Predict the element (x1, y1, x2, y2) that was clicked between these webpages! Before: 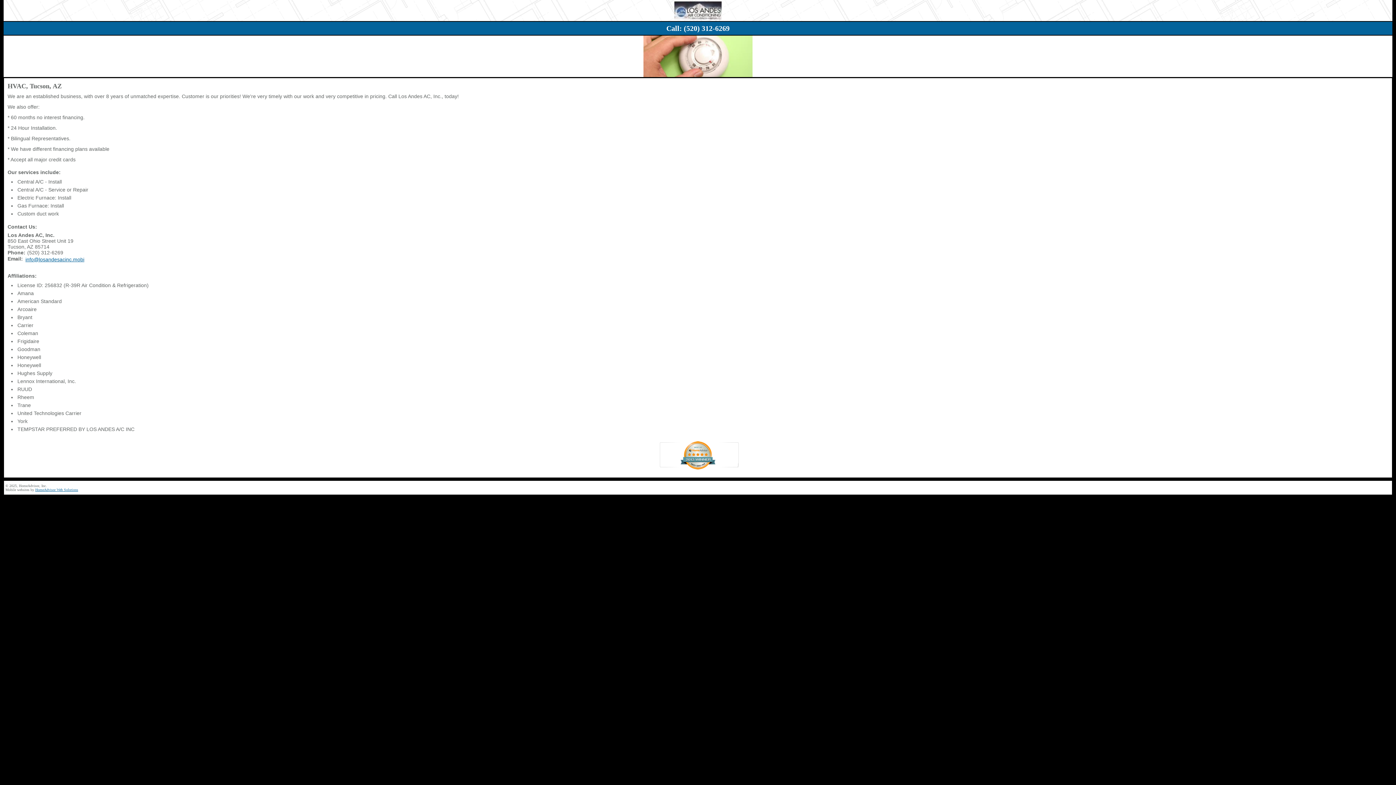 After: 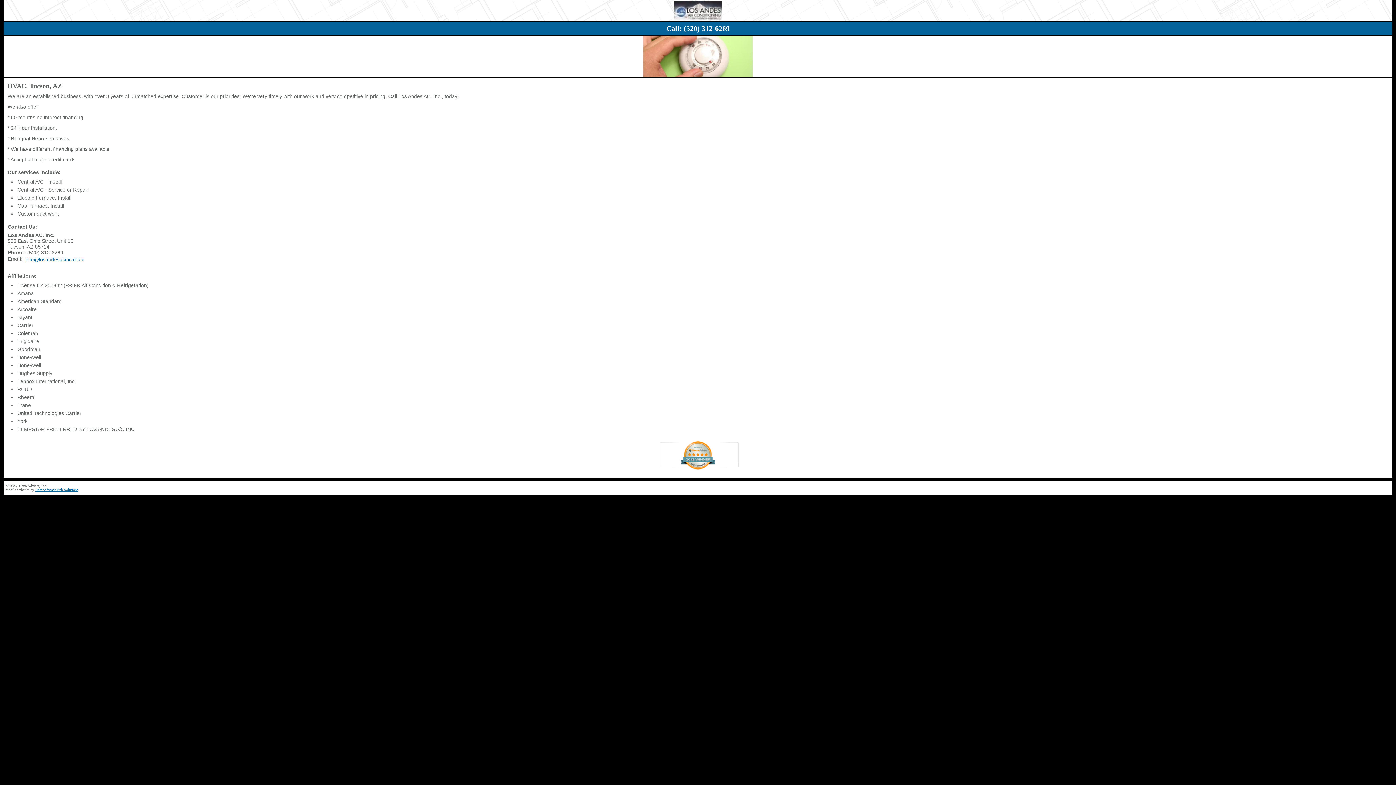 Action: bbox: (674, 12, 721, 19)